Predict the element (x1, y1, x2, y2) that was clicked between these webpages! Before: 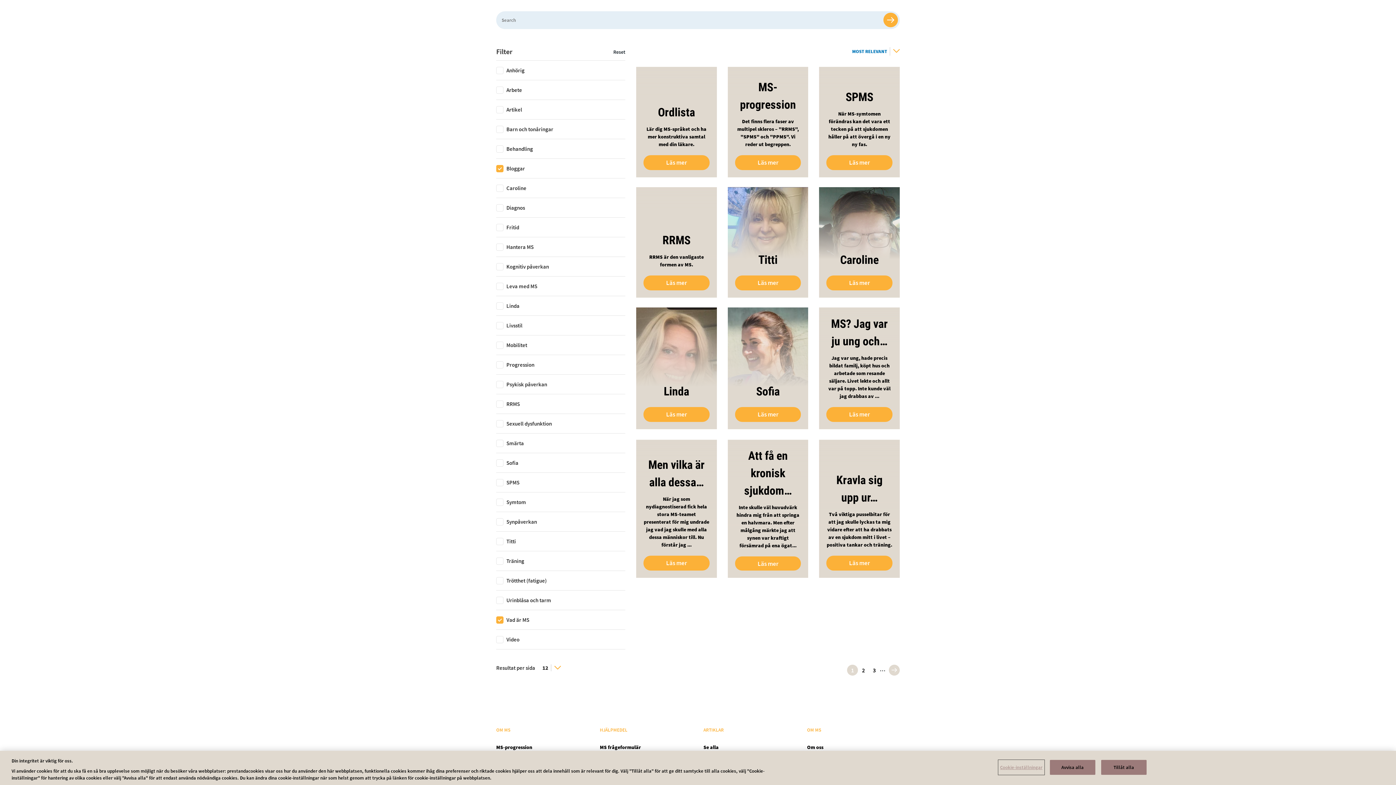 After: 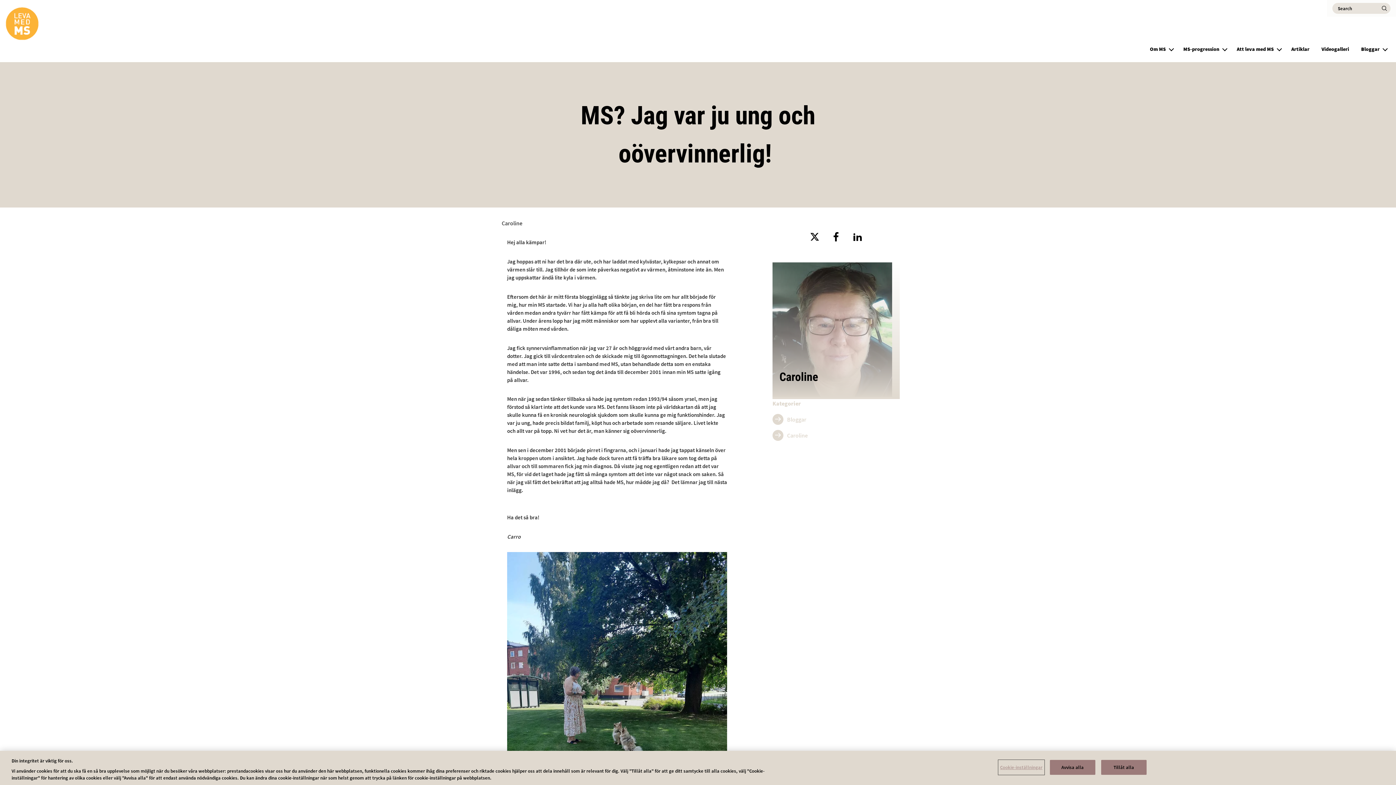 Action: bbox: (819, 307, 899, 429) label: MS? Jag var ju ung och…

Jag var ung, hade precis bildat familj, köpt hus och arbetade som resande säljare. Livet lekte och allt var på topp. Inte kunde väl jag drabbas av ...

Läs mer